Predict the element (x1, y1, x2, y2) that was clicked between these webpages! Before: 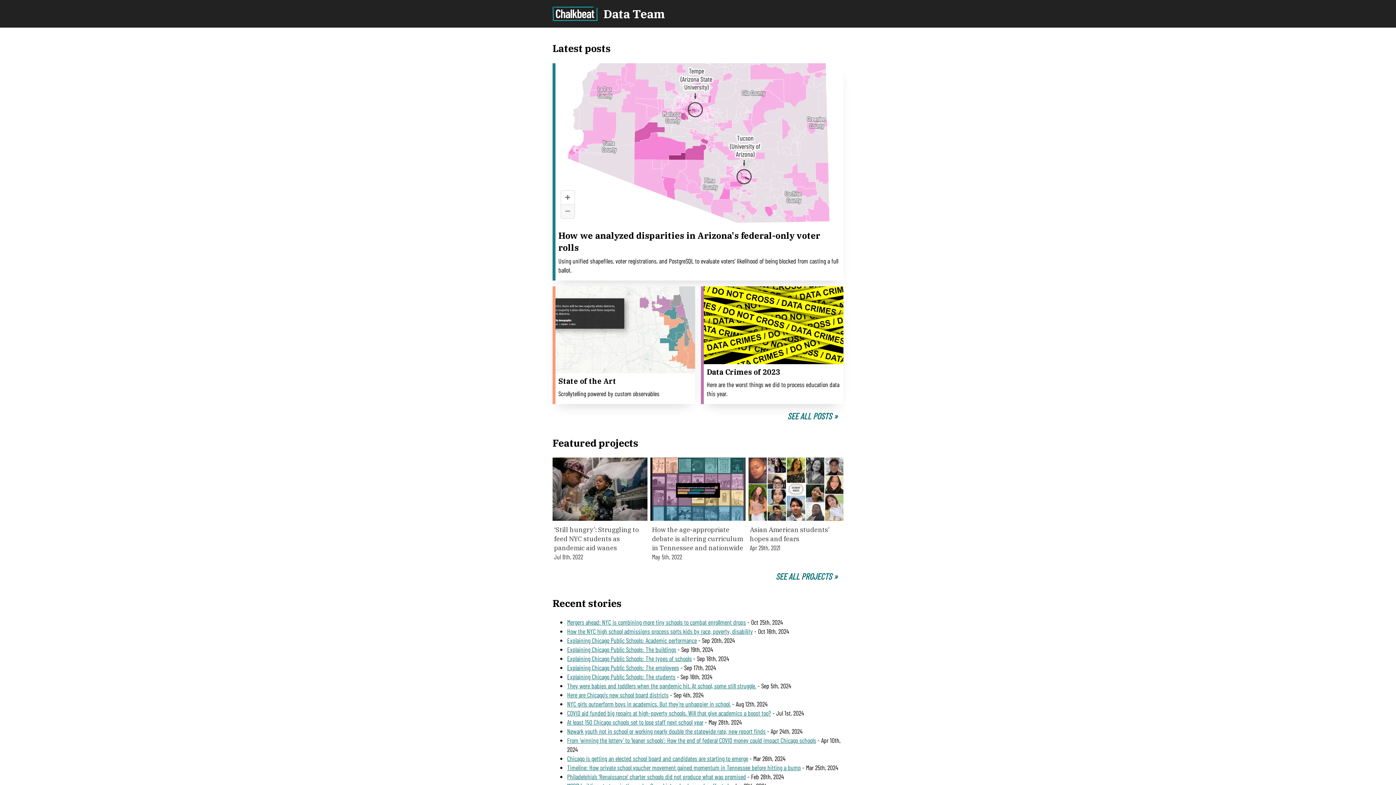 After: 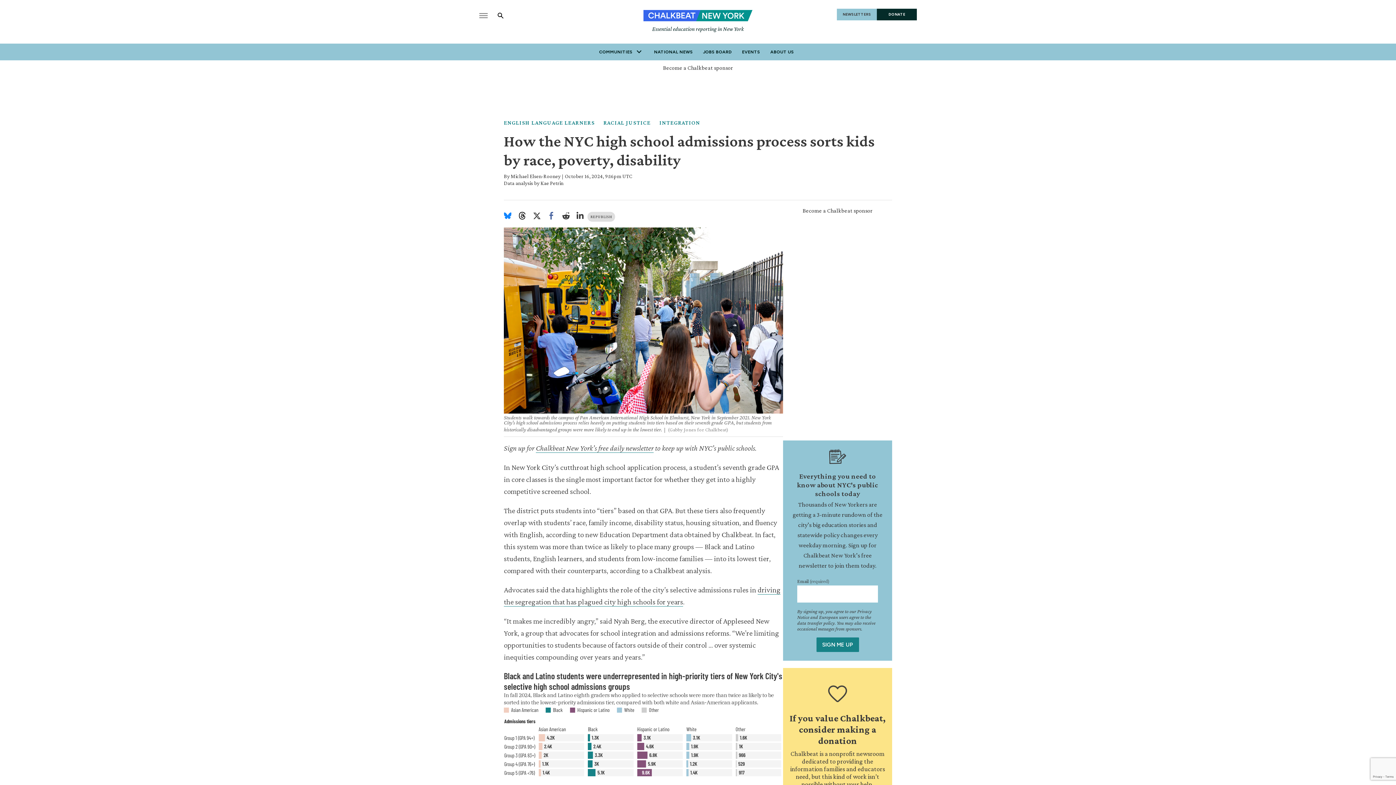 Action: bbox: (567, 627, 753, 635) label: How the NYC high school admissions process sorts kids by race, poverty, disability